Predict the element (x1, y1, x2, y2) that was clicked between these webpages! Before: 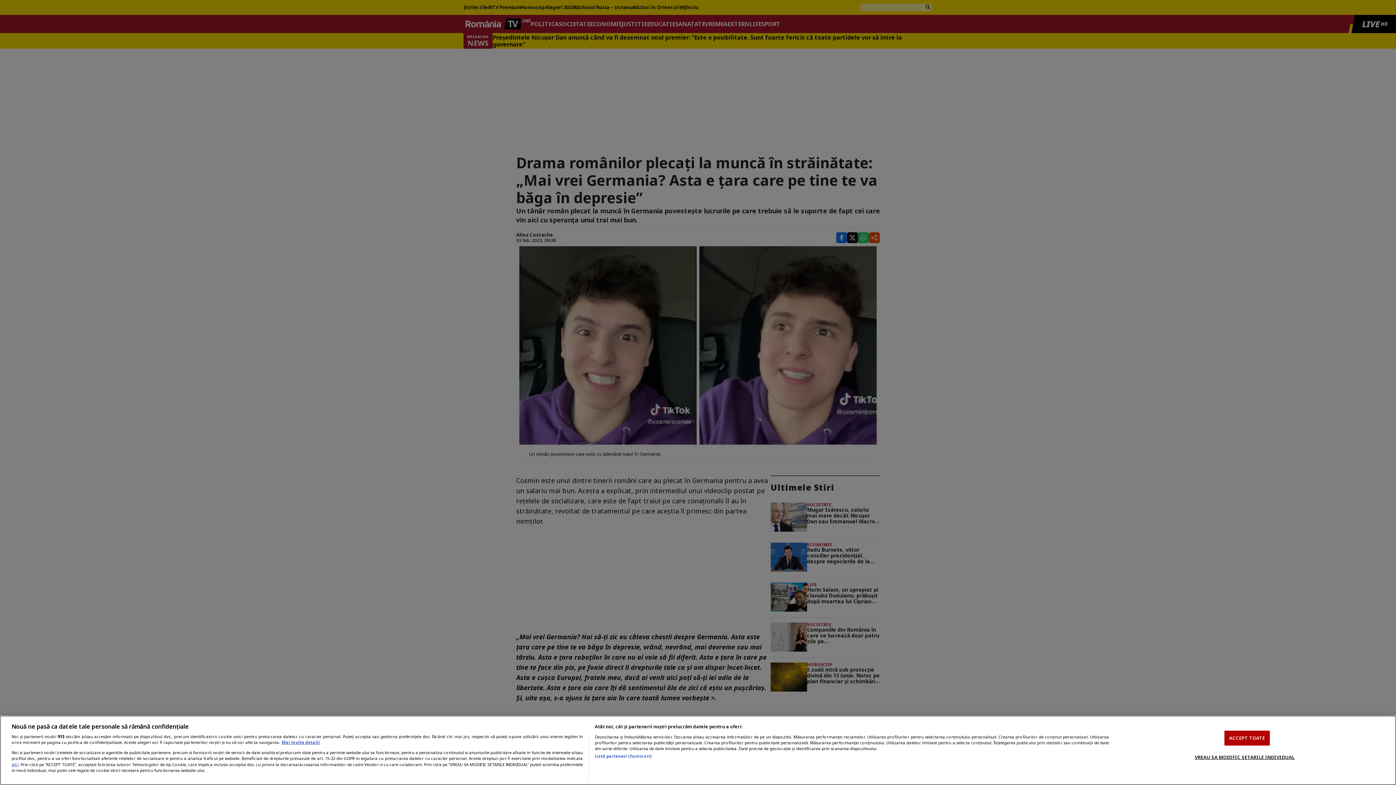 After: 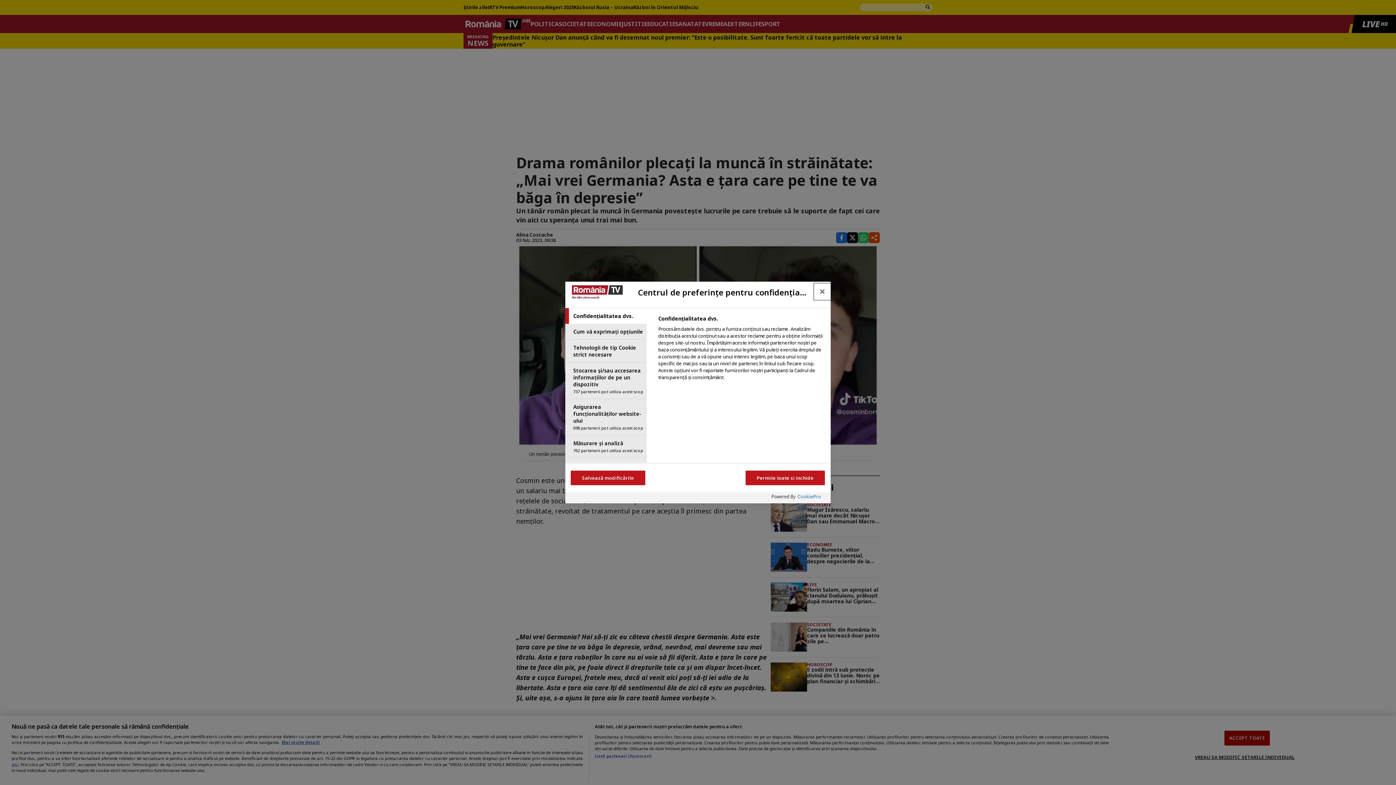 Action: bbox: (1195, 750, 1295, 764) label: VREAU SA MODIFIC SETARILE INDIVIDUAL